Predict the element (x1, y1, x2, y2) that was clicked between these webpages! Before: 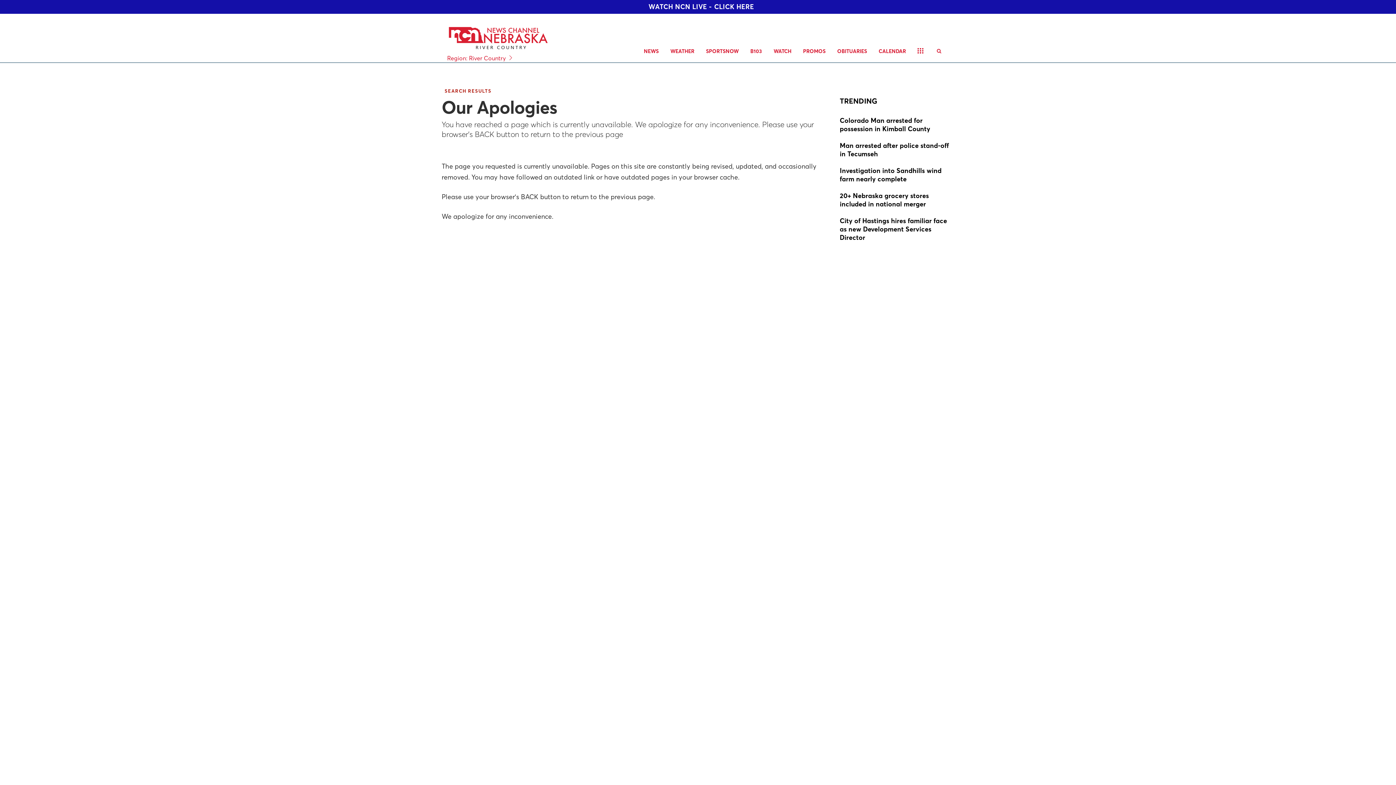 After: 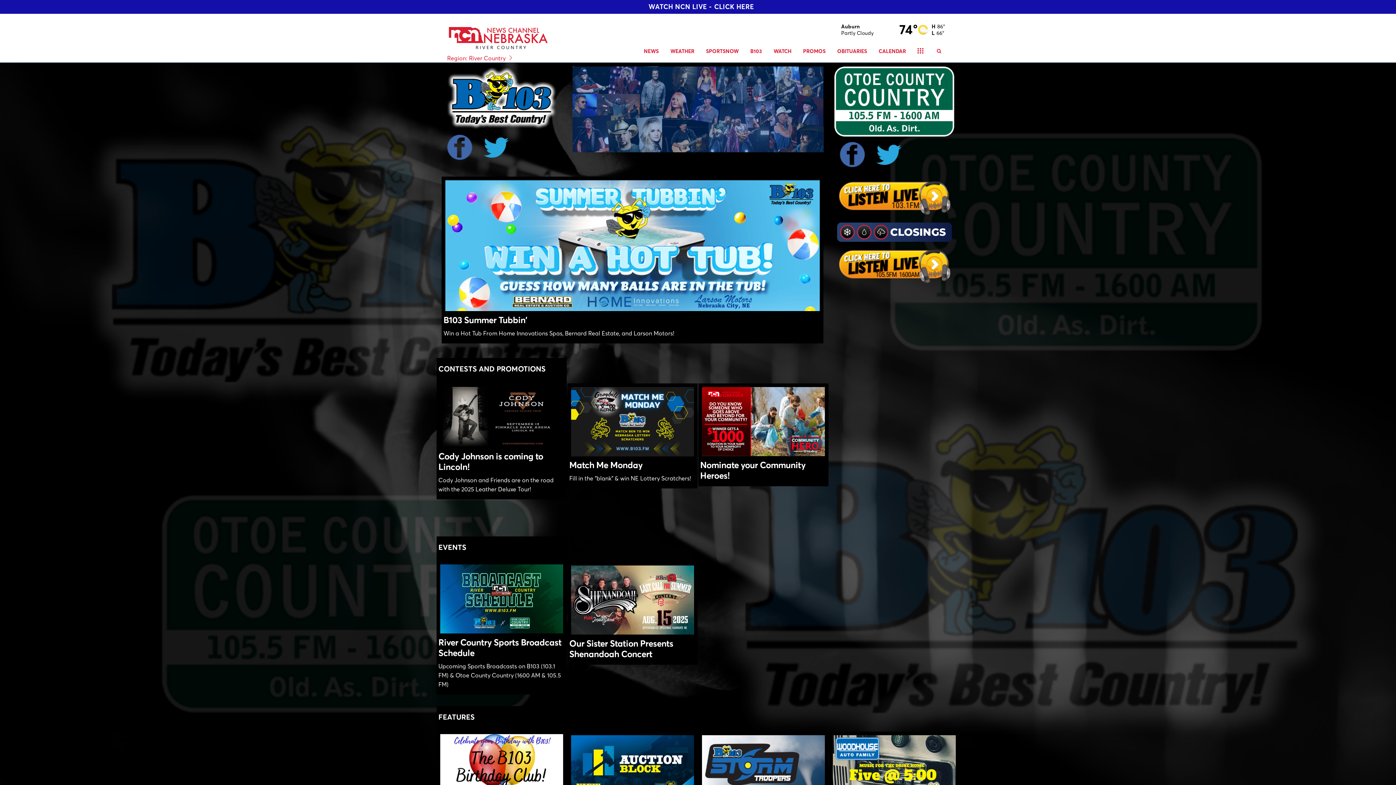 Action: bbox: (744, 40, 768, 62) label: B103